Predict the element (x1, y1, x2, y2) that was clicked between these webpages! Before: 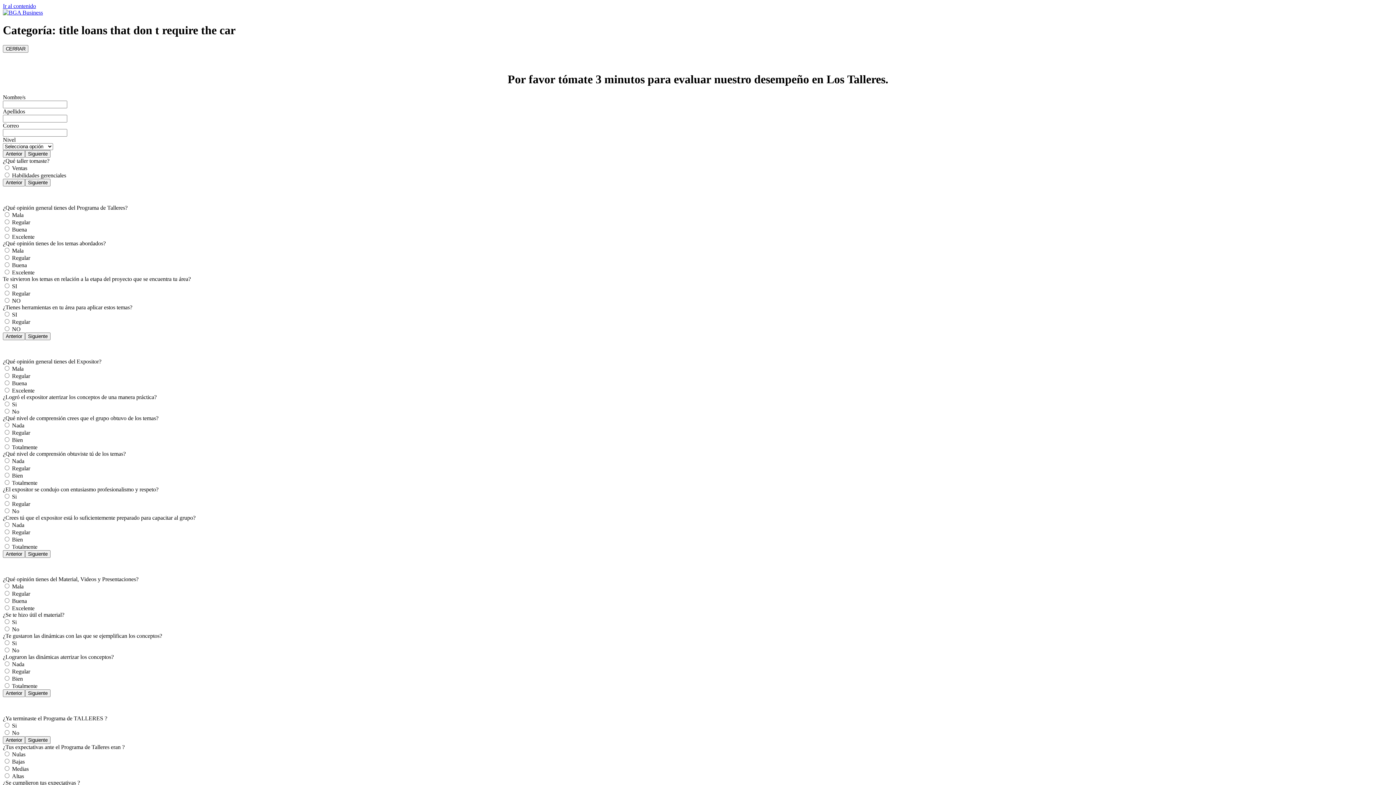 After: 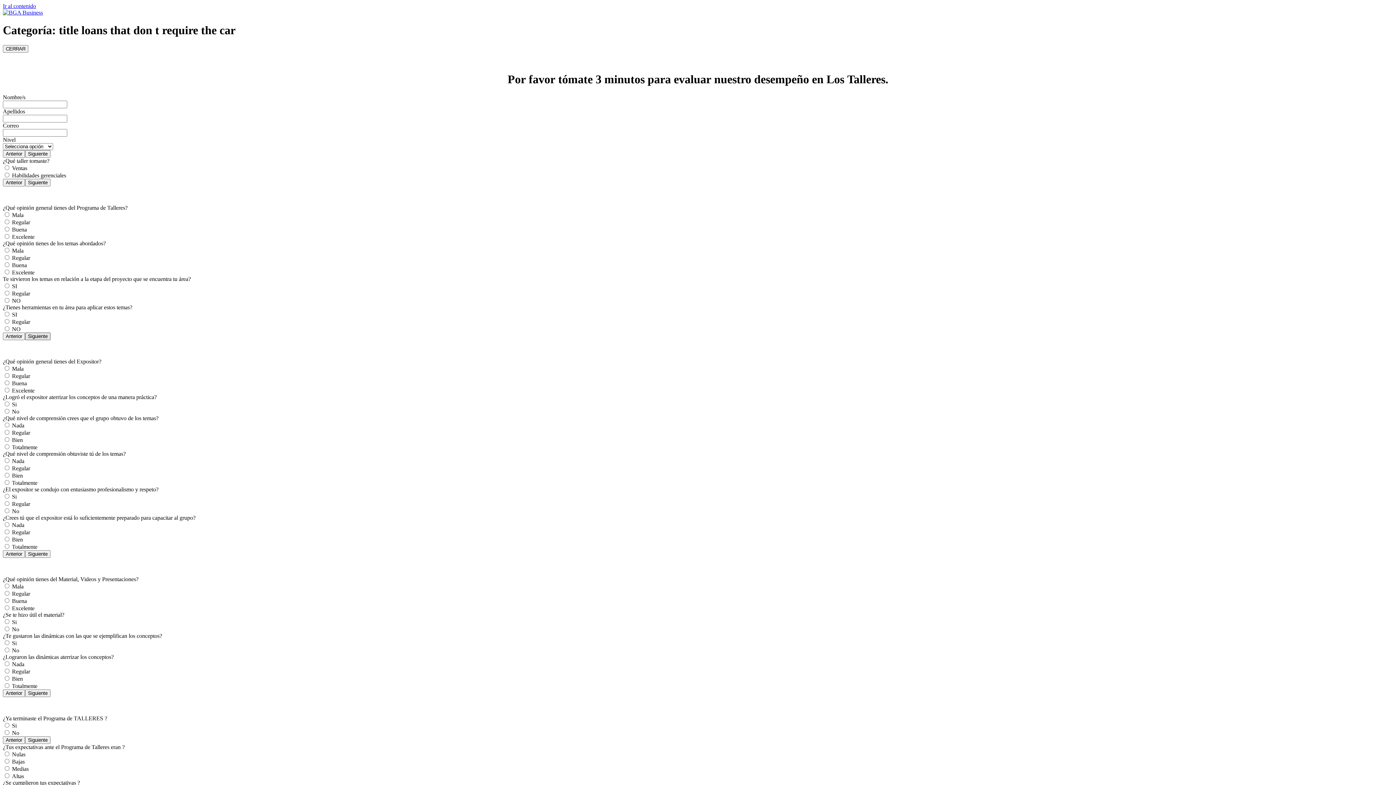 Action: label: Siguiente bbox: (25, 332, 50, 340)